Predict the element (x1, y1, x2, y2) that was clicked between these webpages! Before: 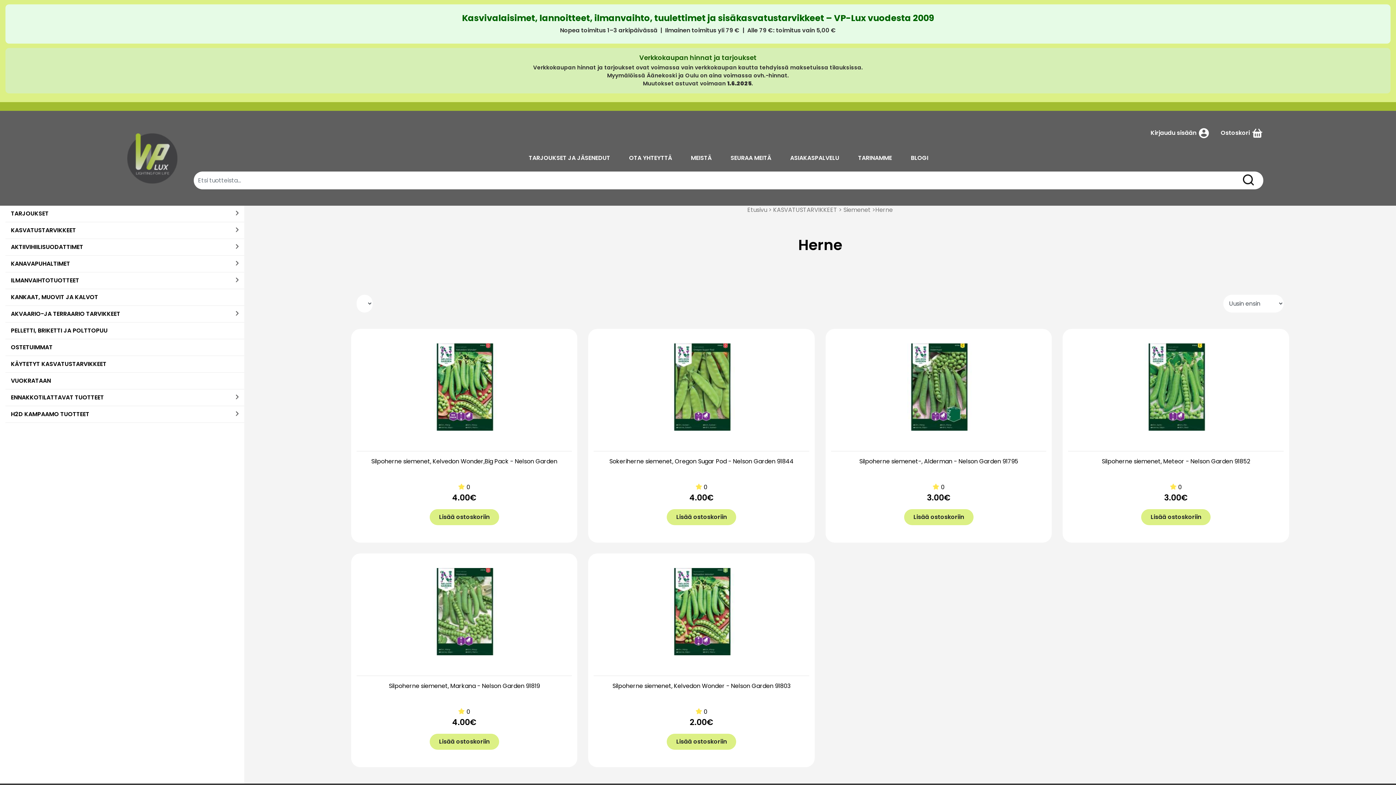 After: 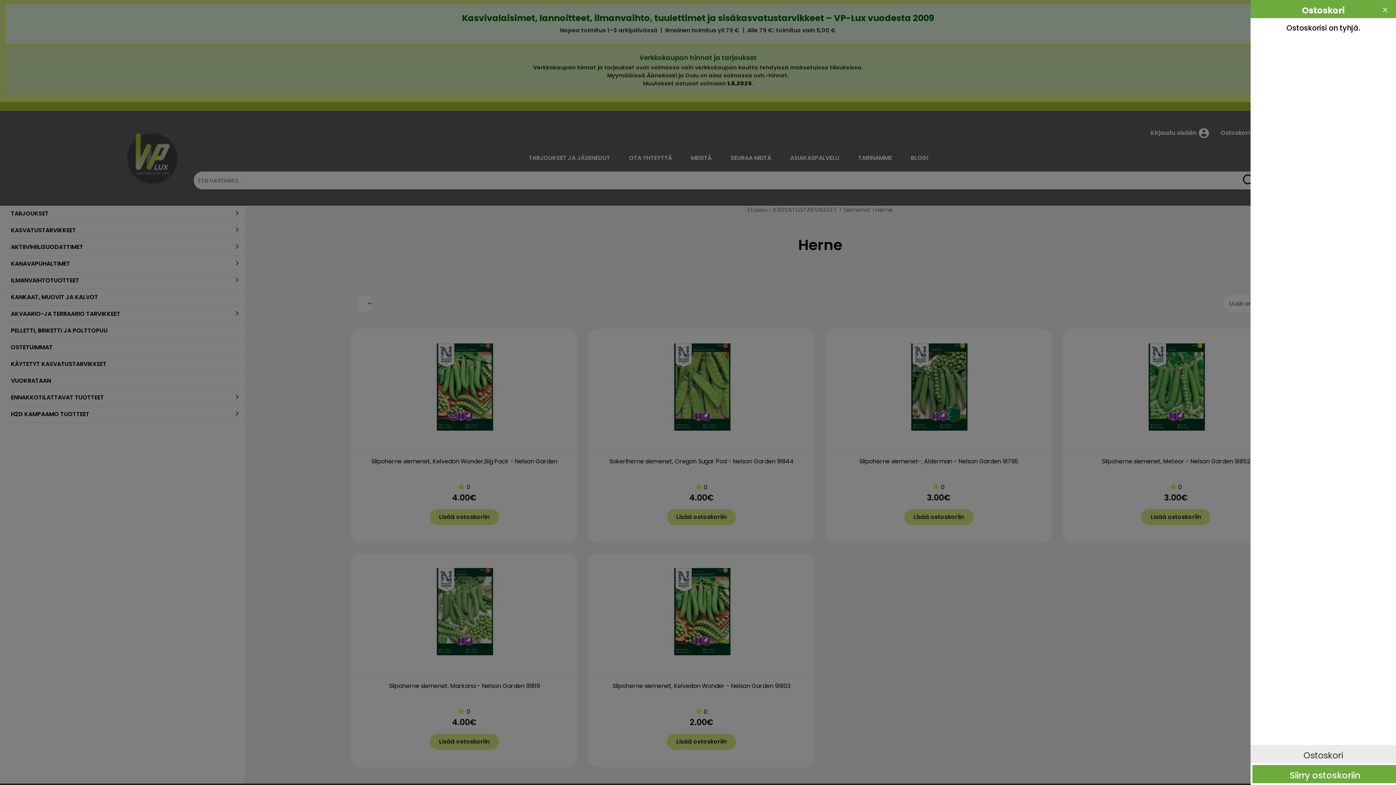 Action: label: Ostoskori  bbox: (1221, 128, 1263, 137)